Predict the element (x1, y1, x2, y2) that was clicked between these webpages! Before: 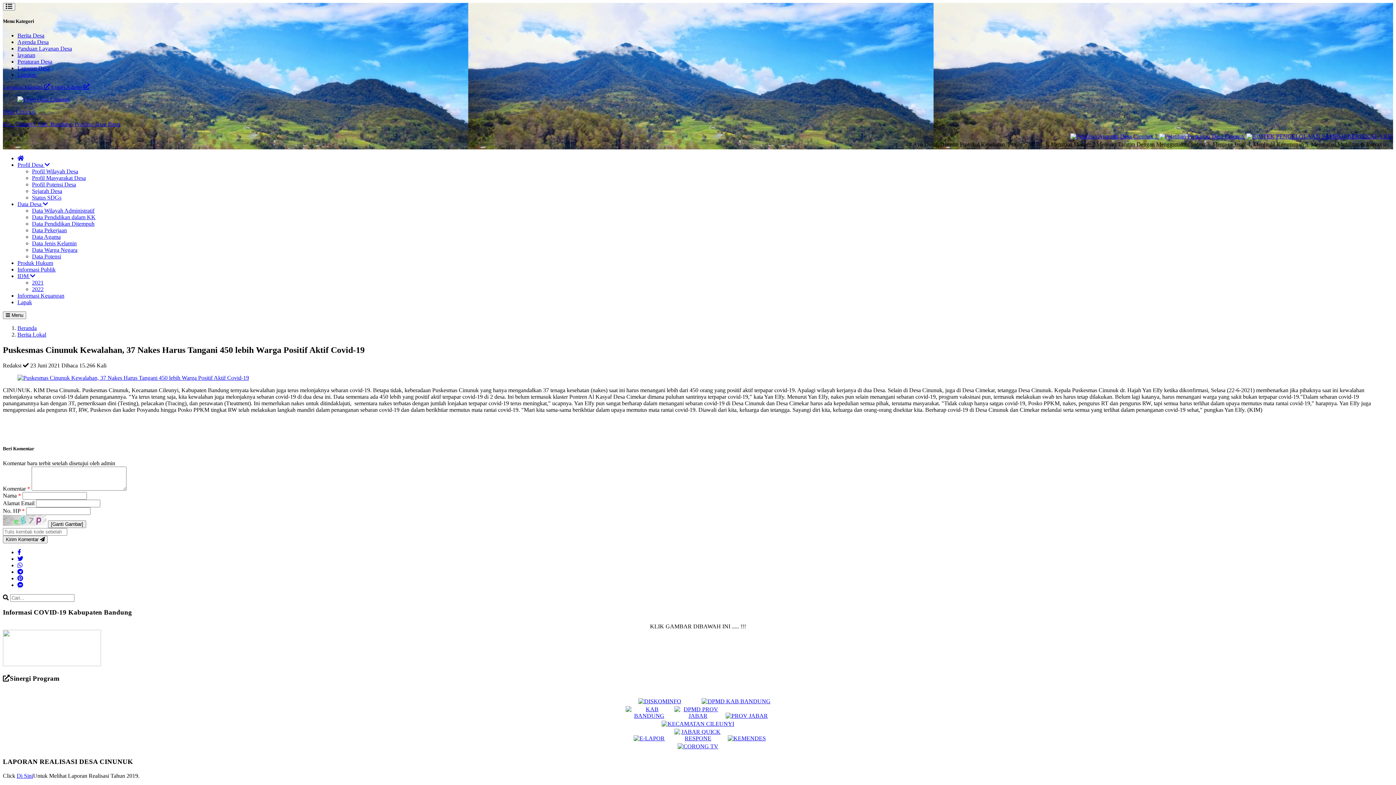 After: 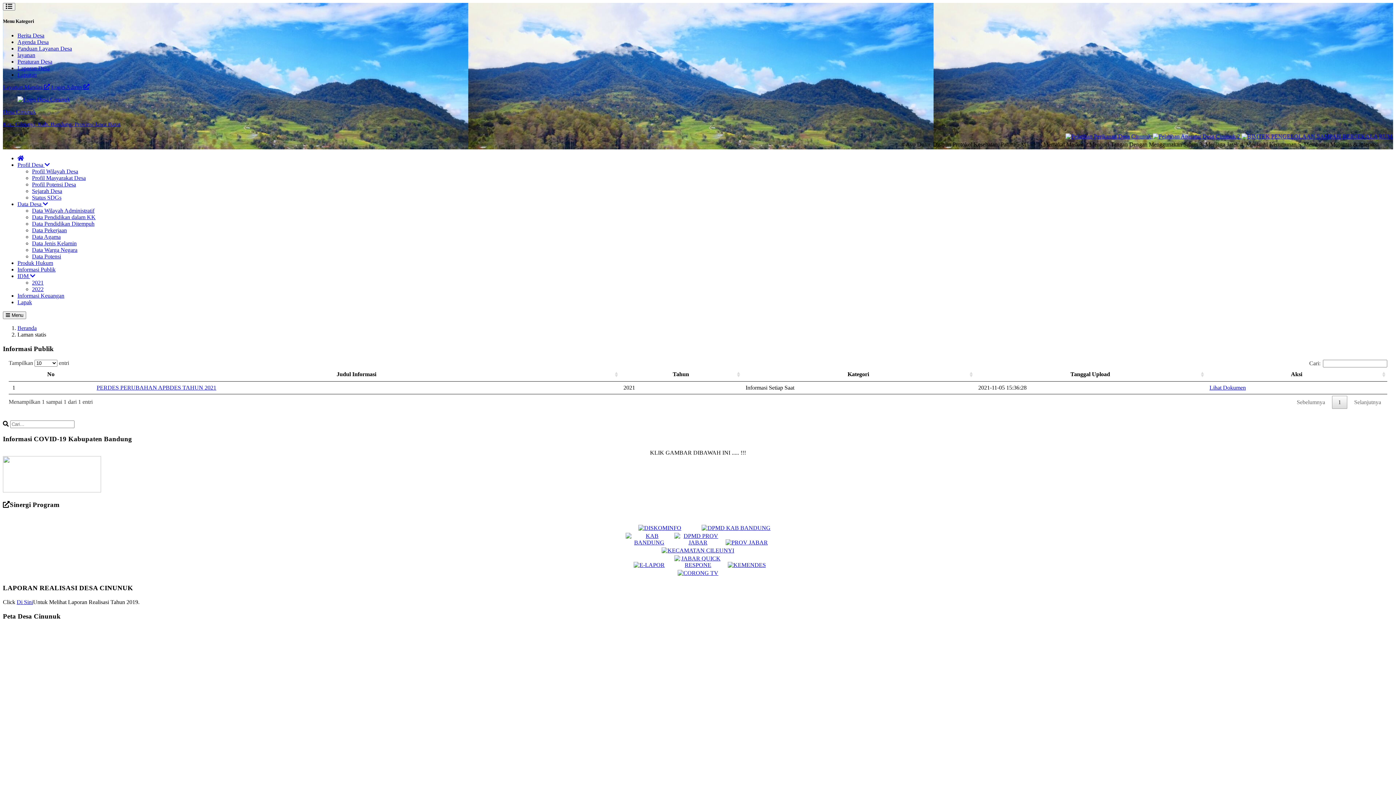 Action: bbox: (17, 266, 55, 272) label: Informasi Publik